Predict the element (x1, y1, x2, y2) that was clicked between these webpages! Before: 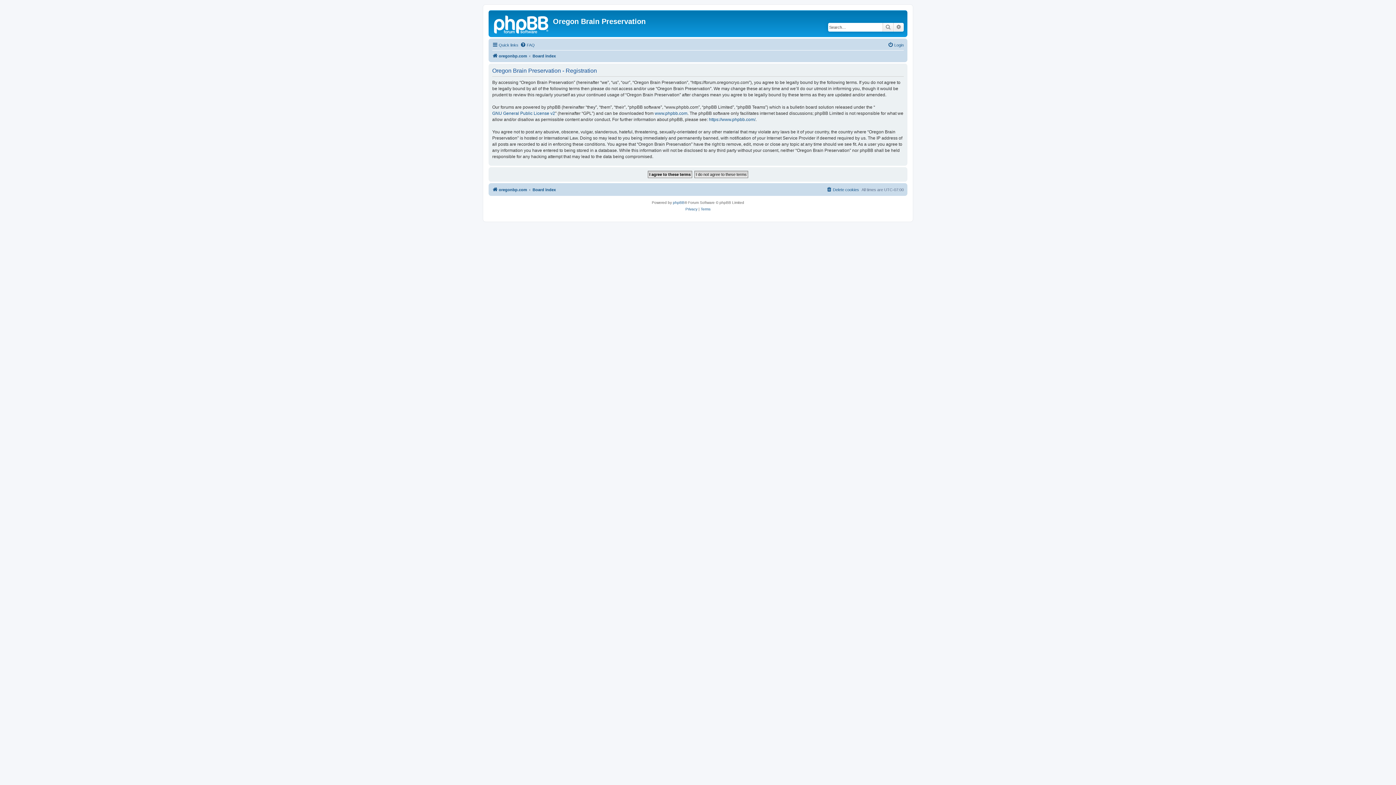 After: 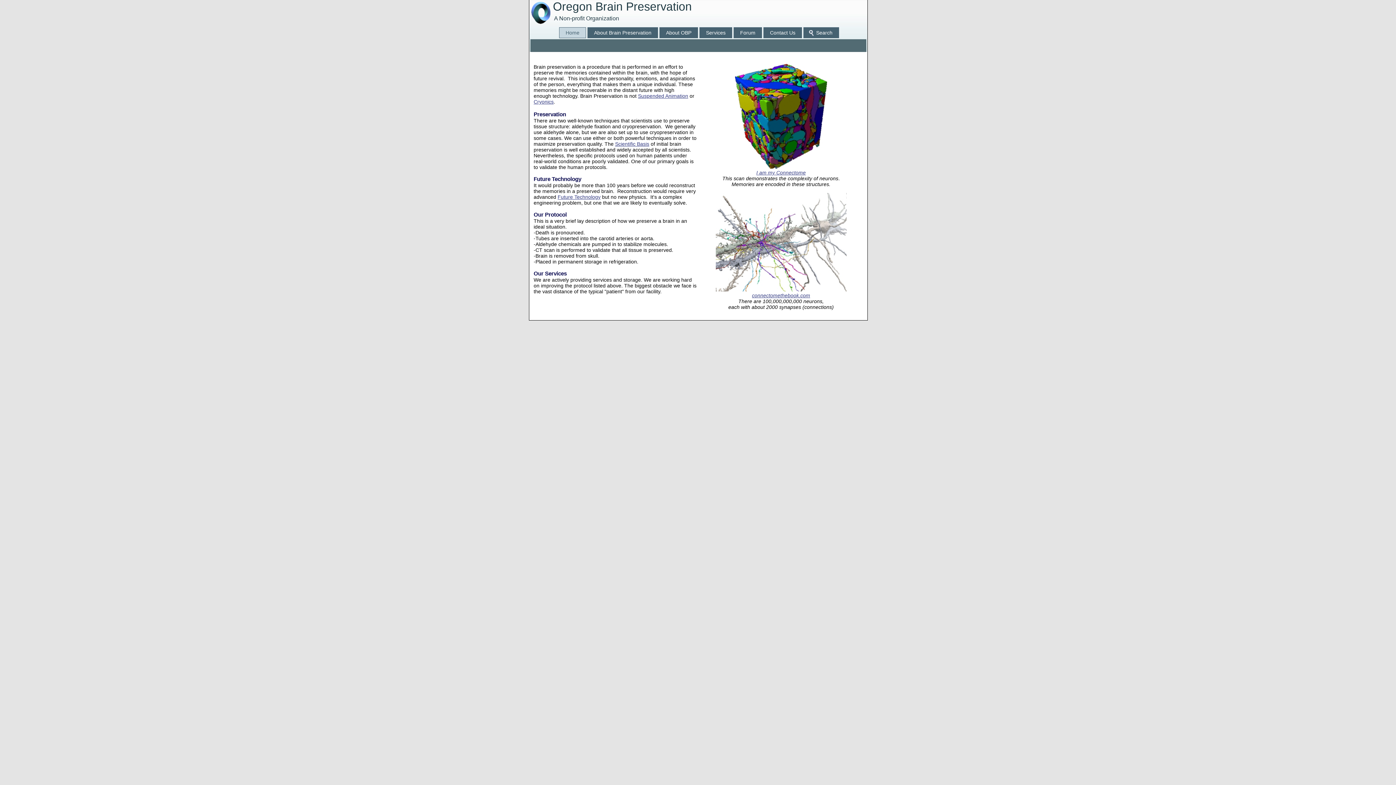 Action: label: oregonbp.com bbox: (492, 51, 527, 60)